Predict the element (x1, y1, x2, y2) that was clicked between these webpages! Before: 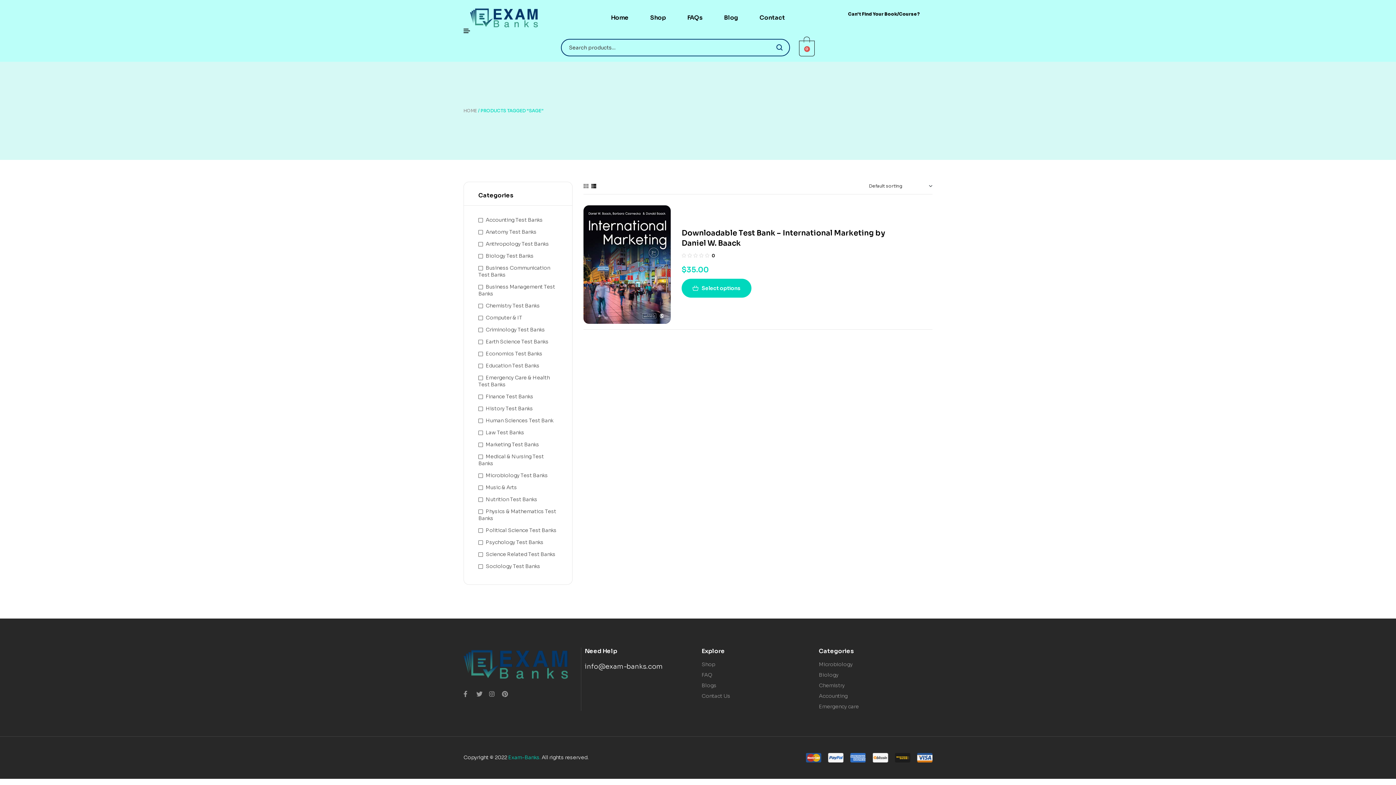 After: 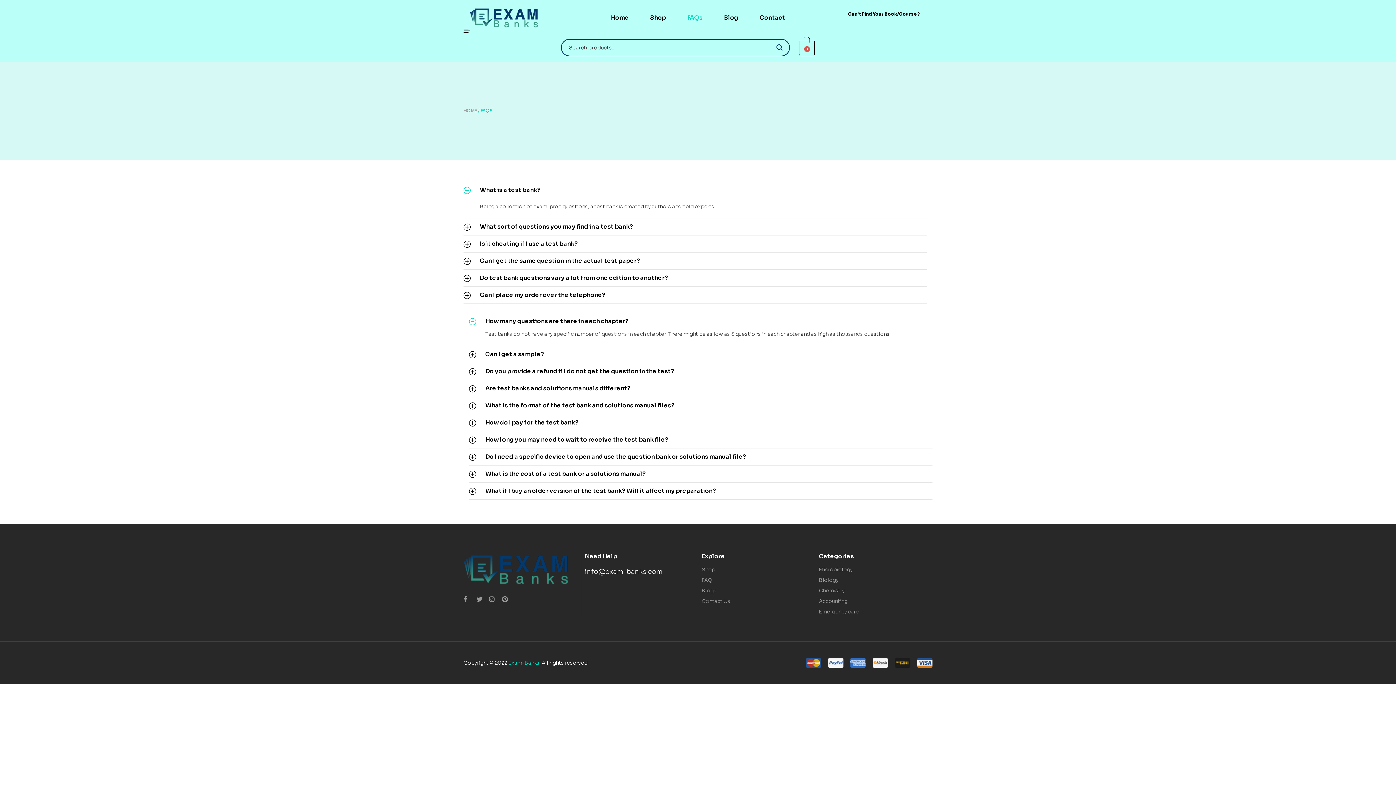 Action: label: FAQs bbox: (677, 0, 712, 35)